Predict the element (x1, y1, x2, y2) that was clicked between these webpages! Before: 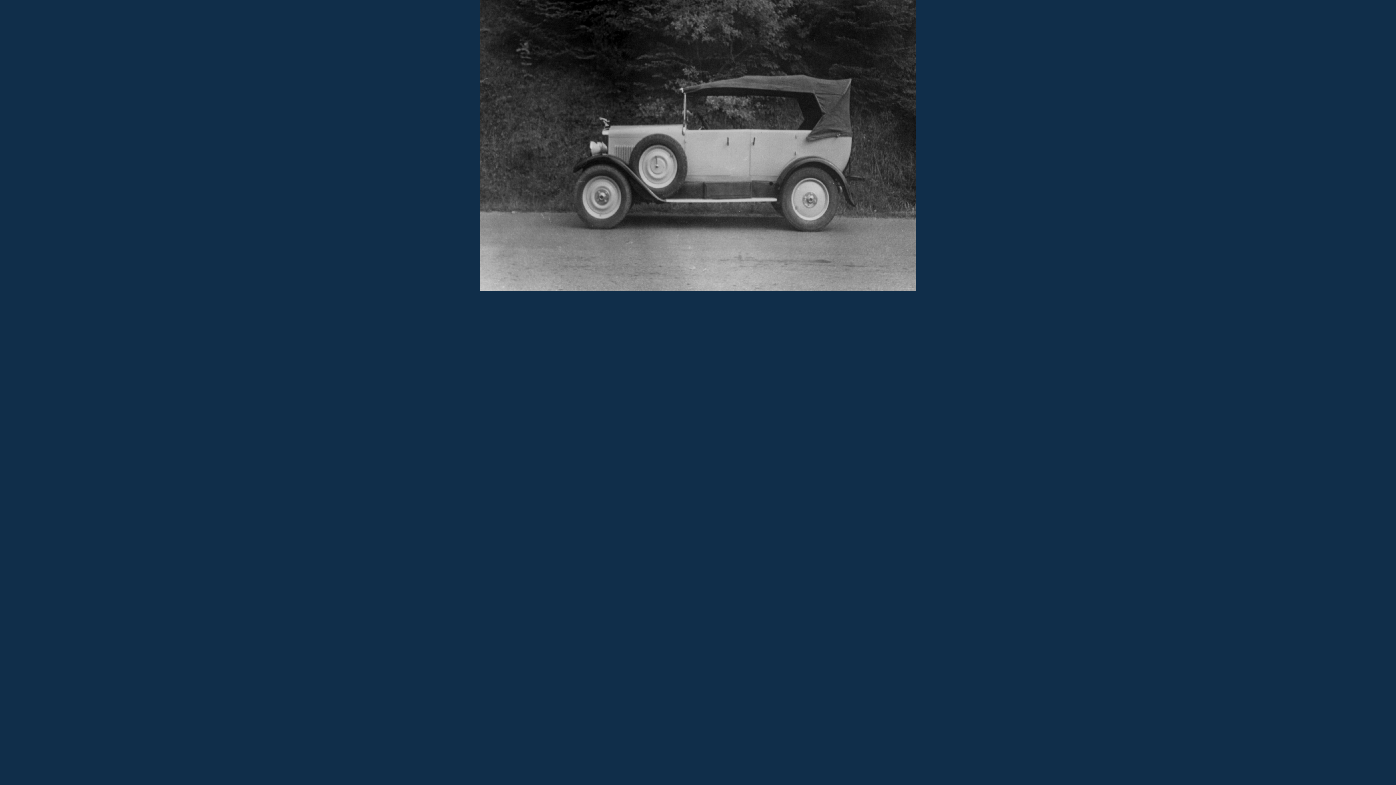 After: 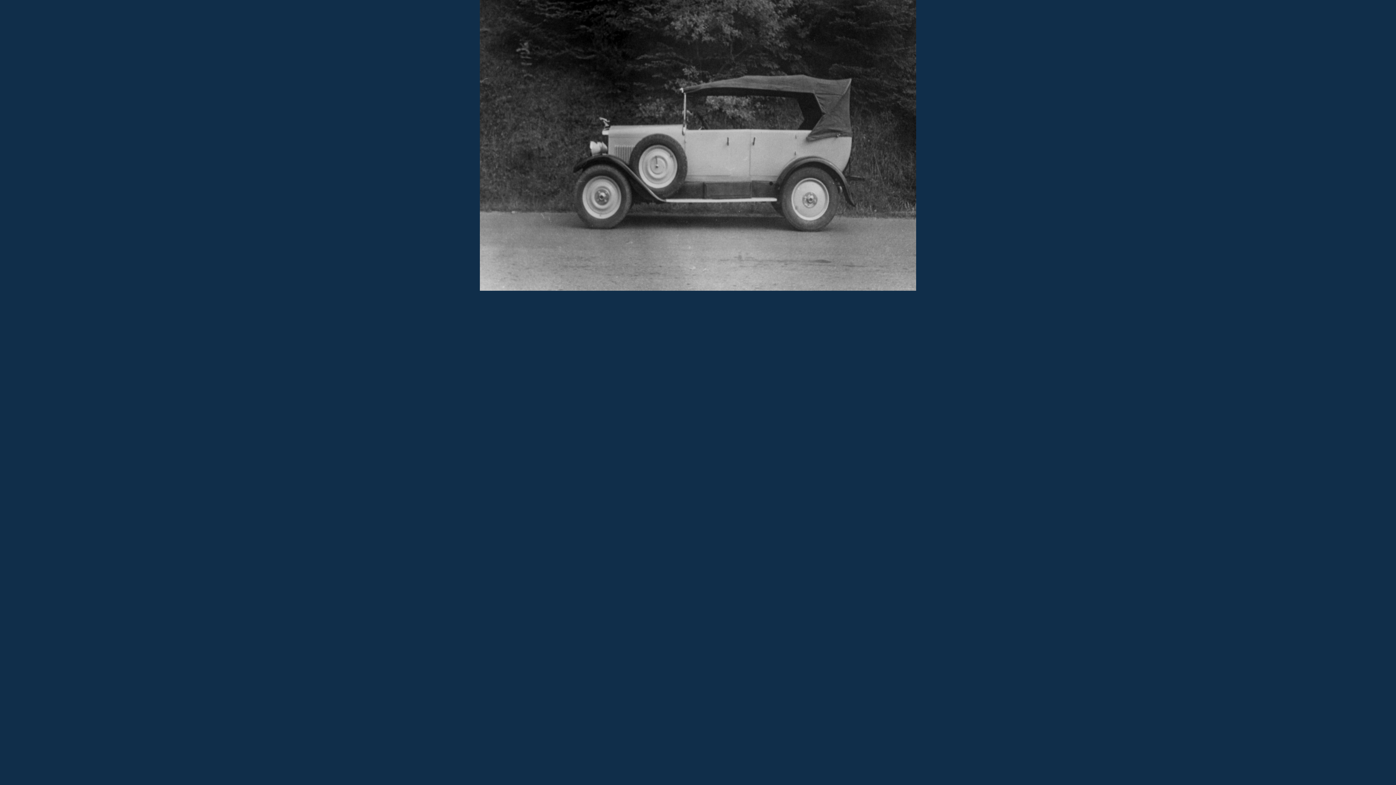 Action: bbox: (480, 286, 916, 292)